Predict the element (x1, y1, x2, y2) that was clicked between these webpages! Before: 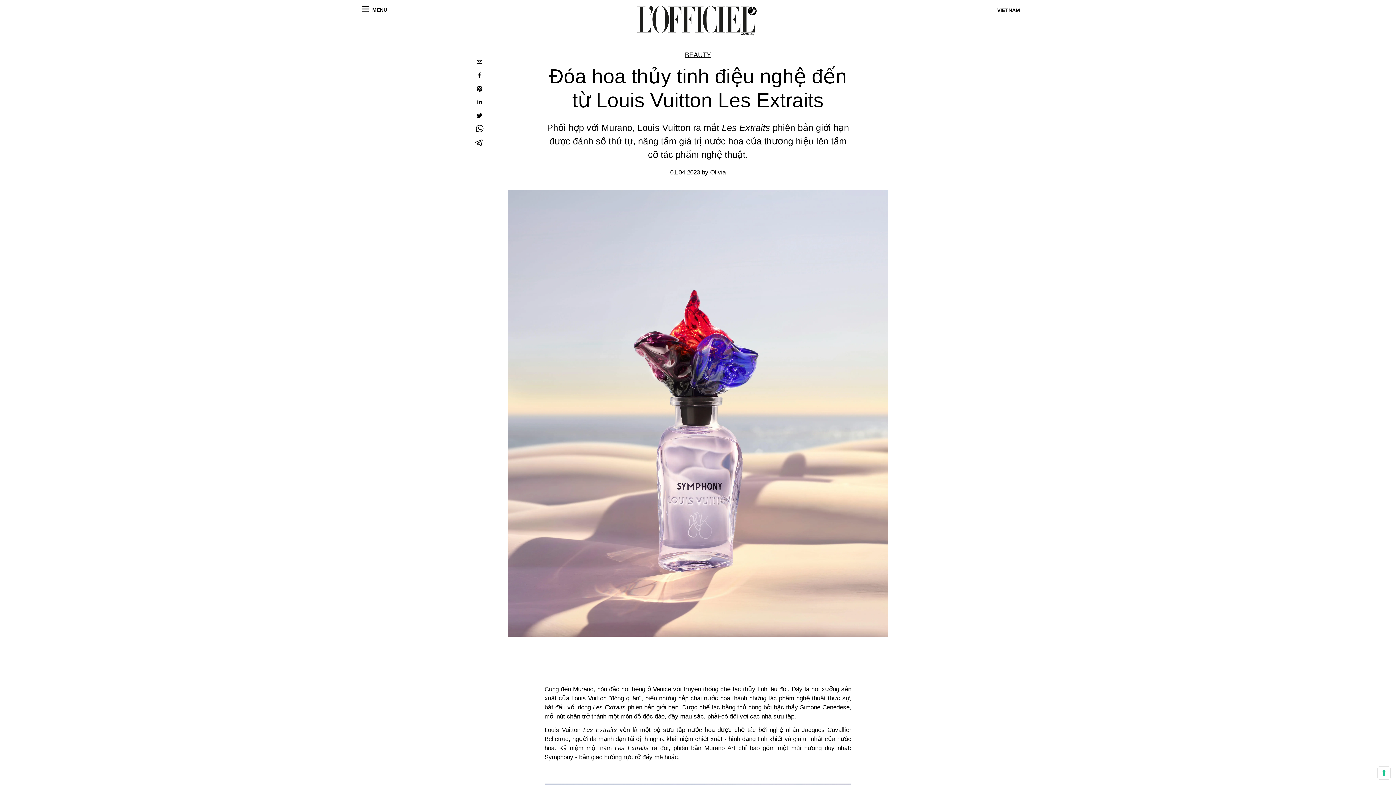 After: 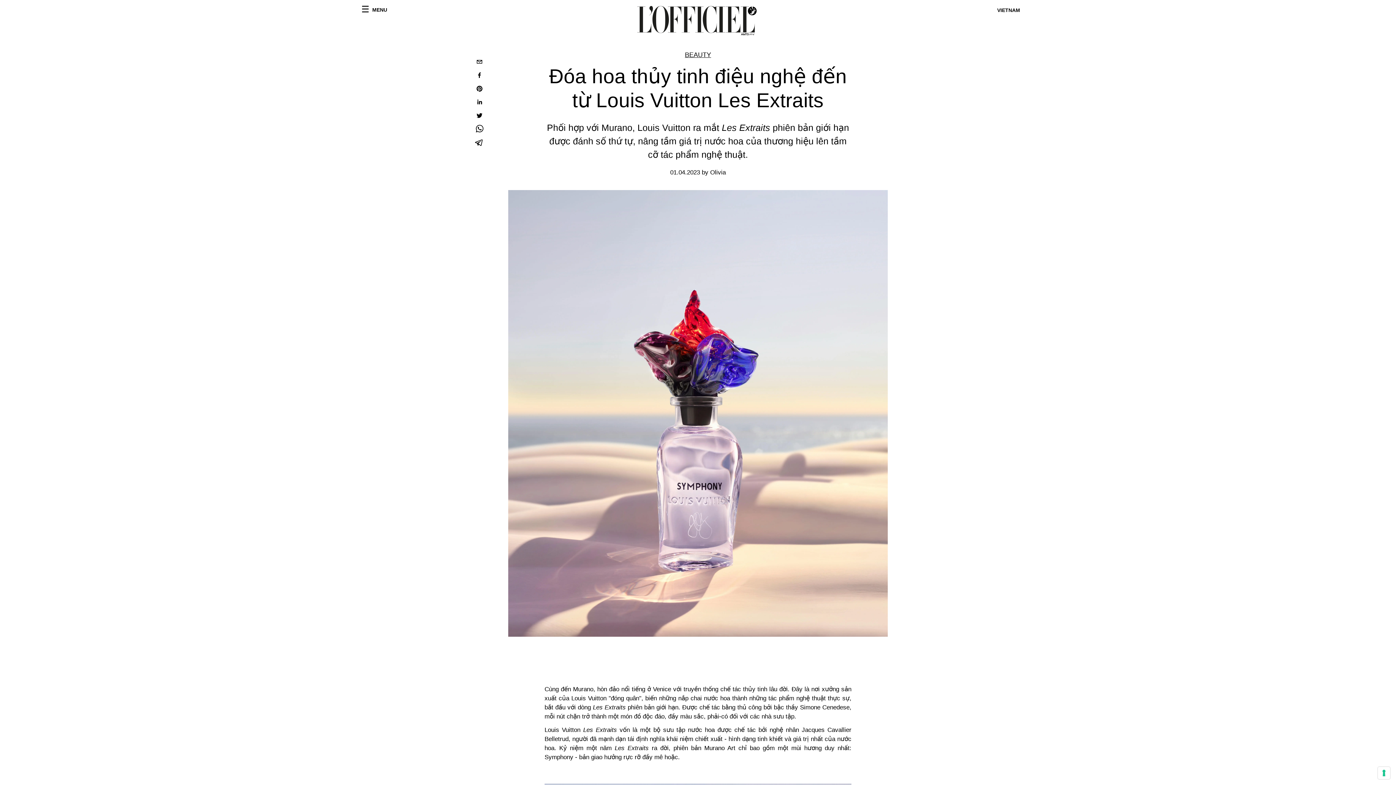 Action: label: telegram bbox: (473, 136, 485, 150)